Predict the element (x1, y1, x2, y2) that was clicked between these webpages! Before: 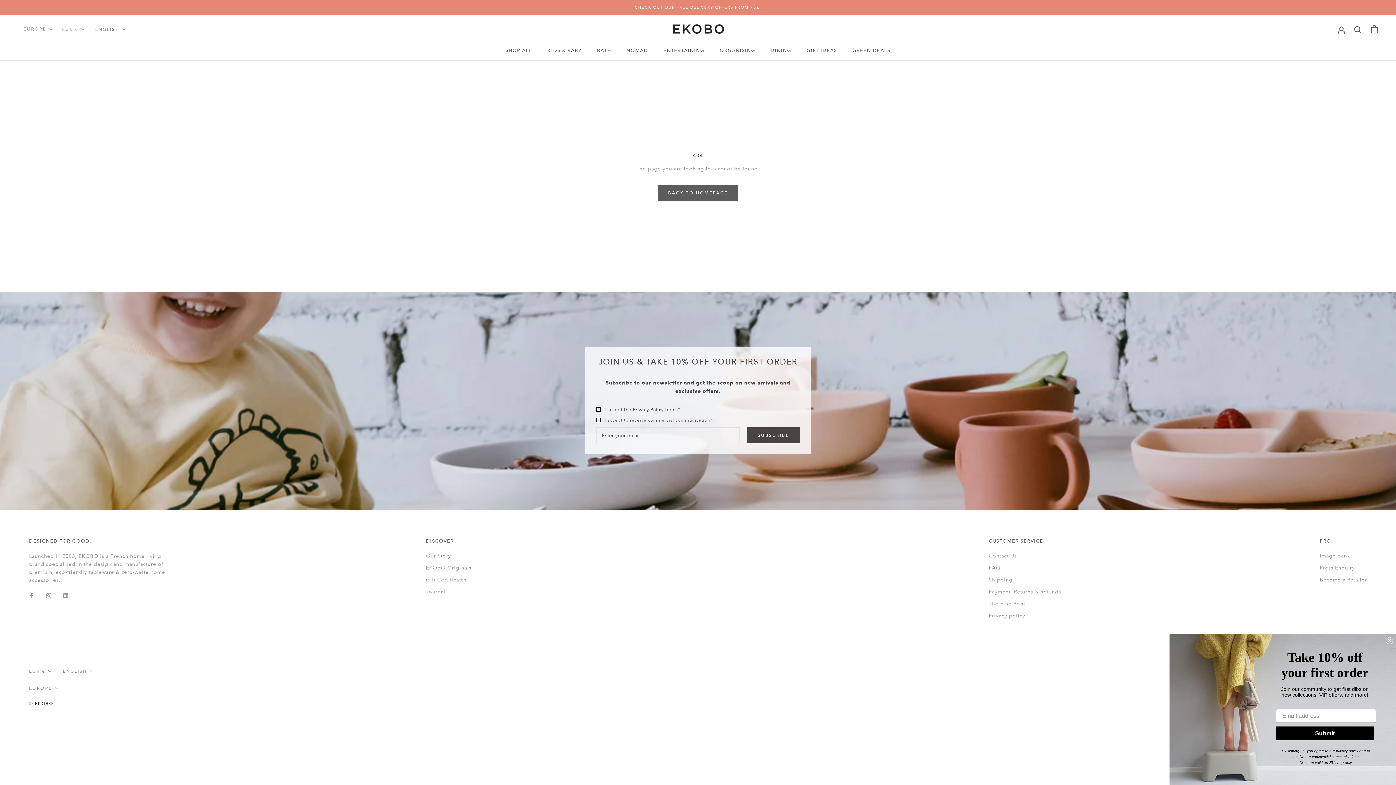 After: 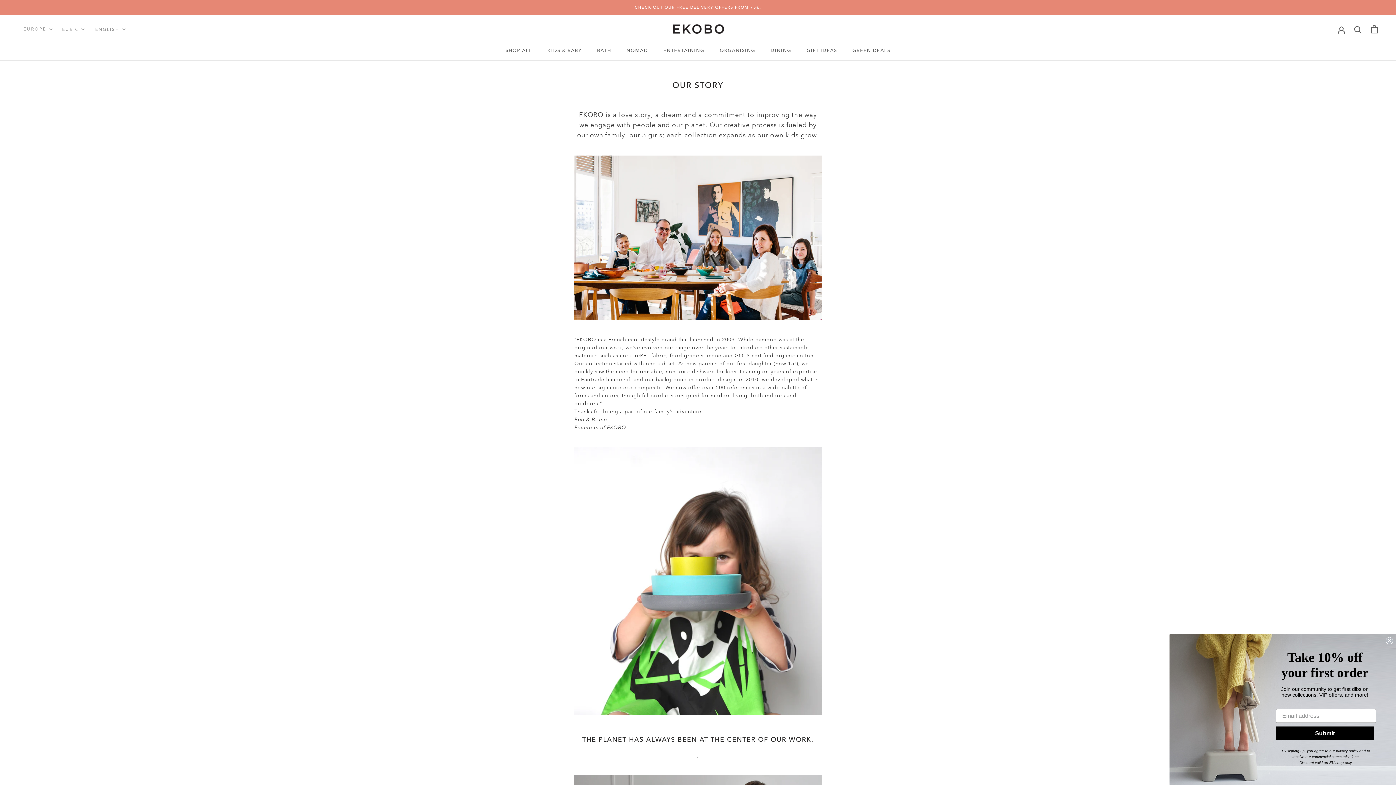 Action: label: Our Story bbox: (426, 552, 471, 559)